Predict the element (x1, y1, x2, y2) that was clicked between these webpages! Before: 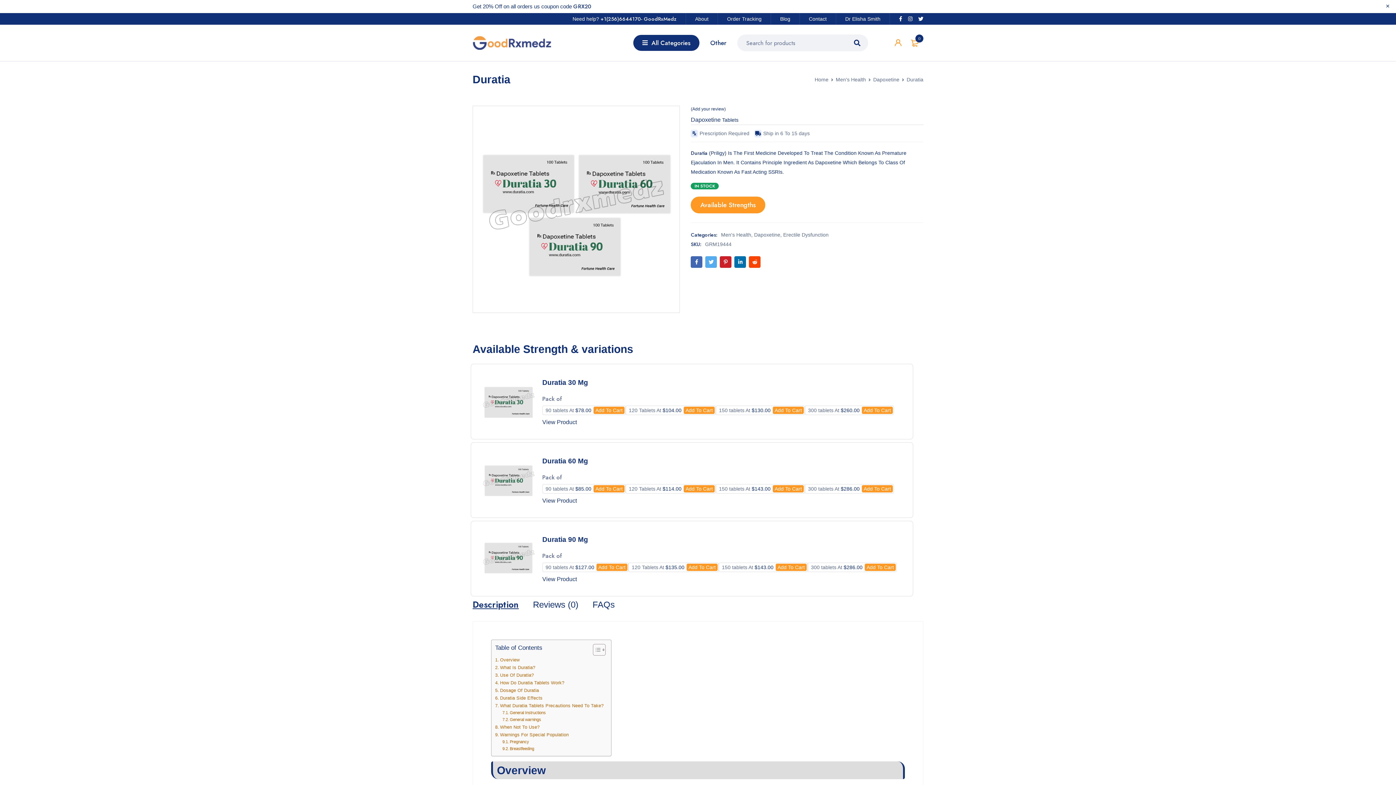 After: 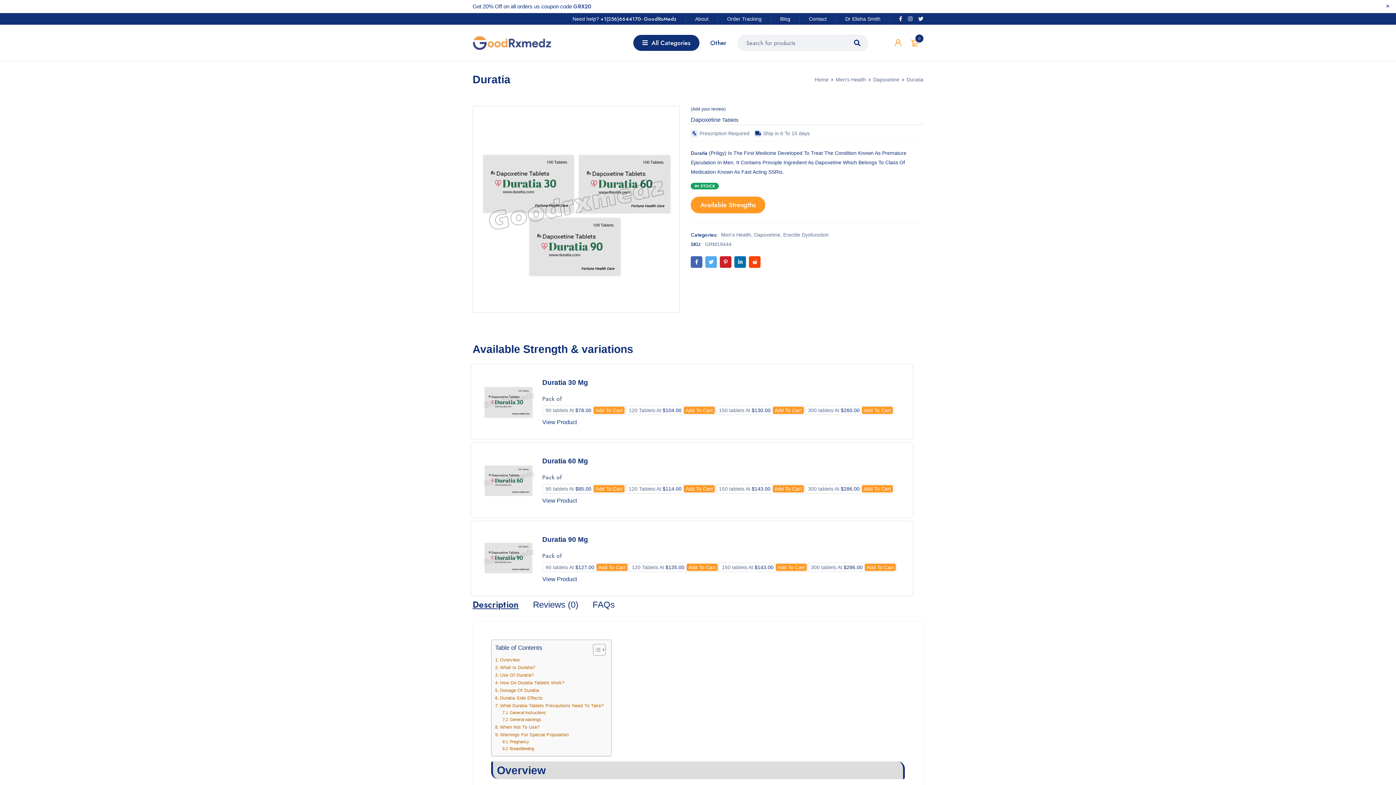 Action: bbox: (720, 256, 731, 268)